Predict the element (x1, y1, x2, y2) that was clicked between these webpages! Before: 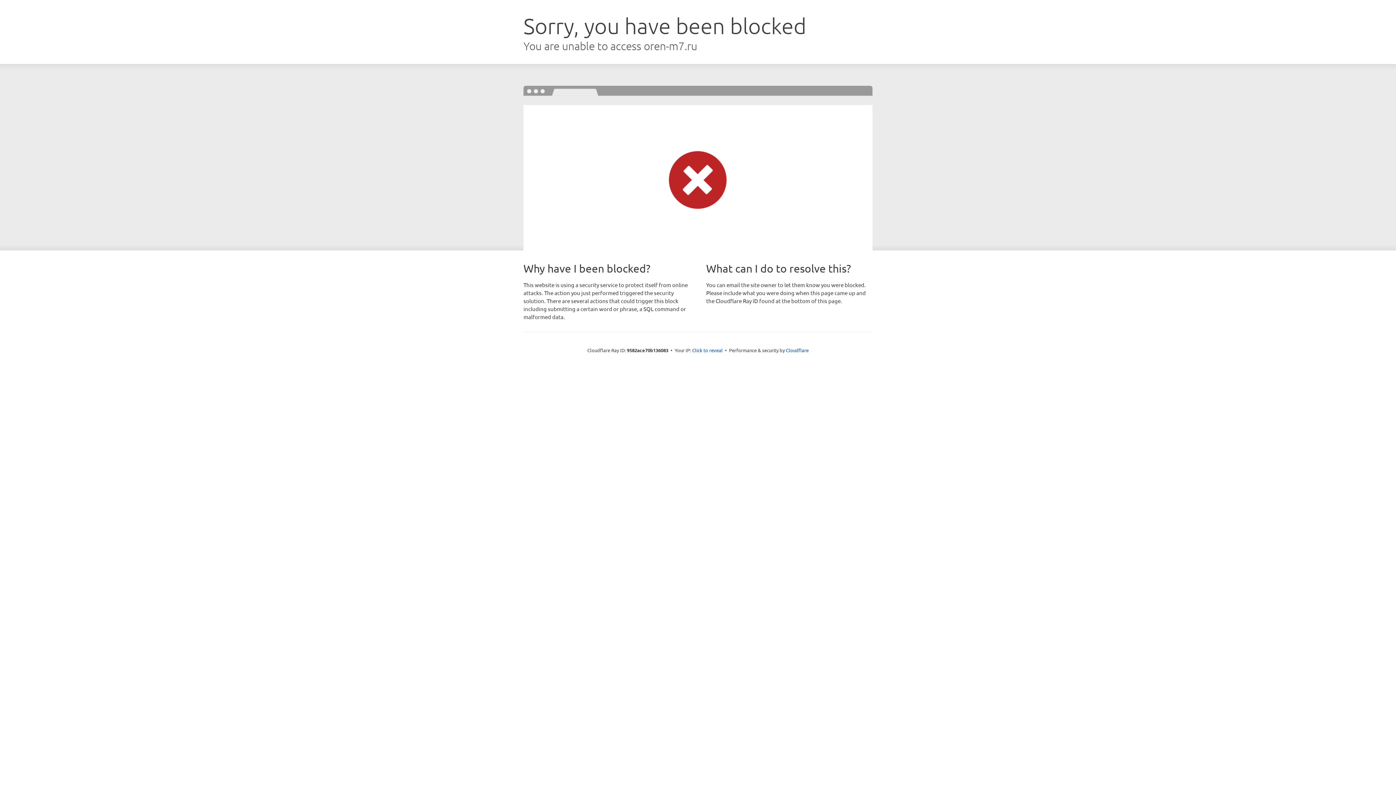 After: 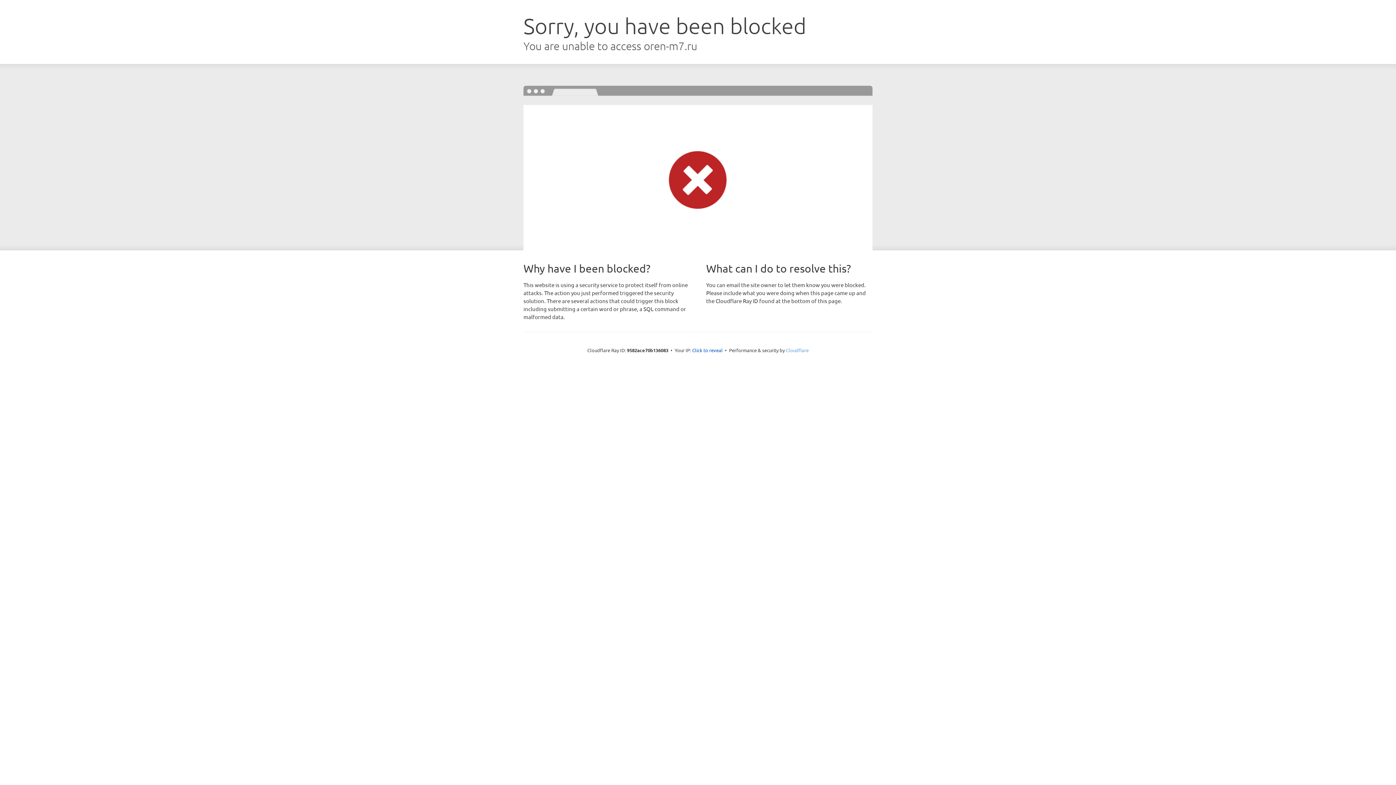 Action: label: Cloudflare bbox: (786, 347, 808, 353)